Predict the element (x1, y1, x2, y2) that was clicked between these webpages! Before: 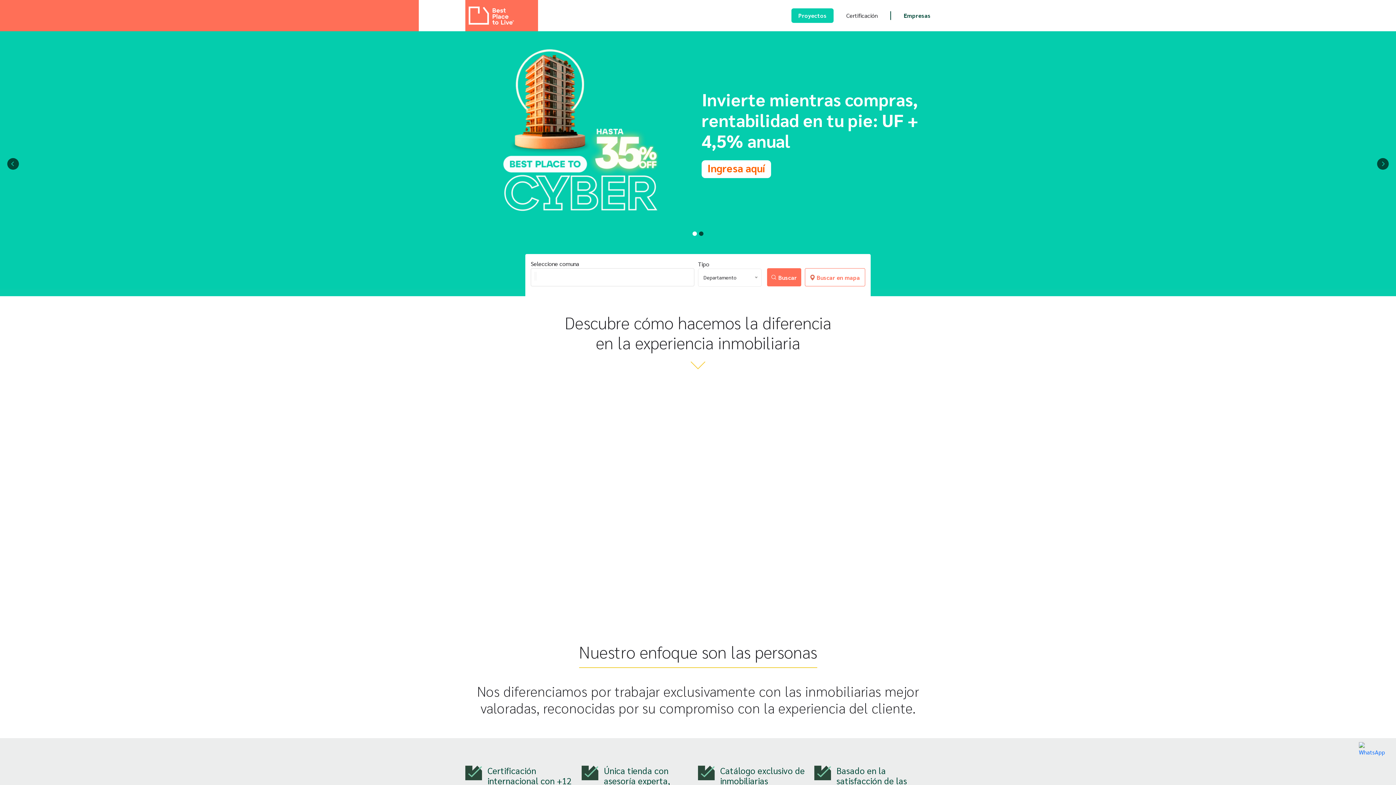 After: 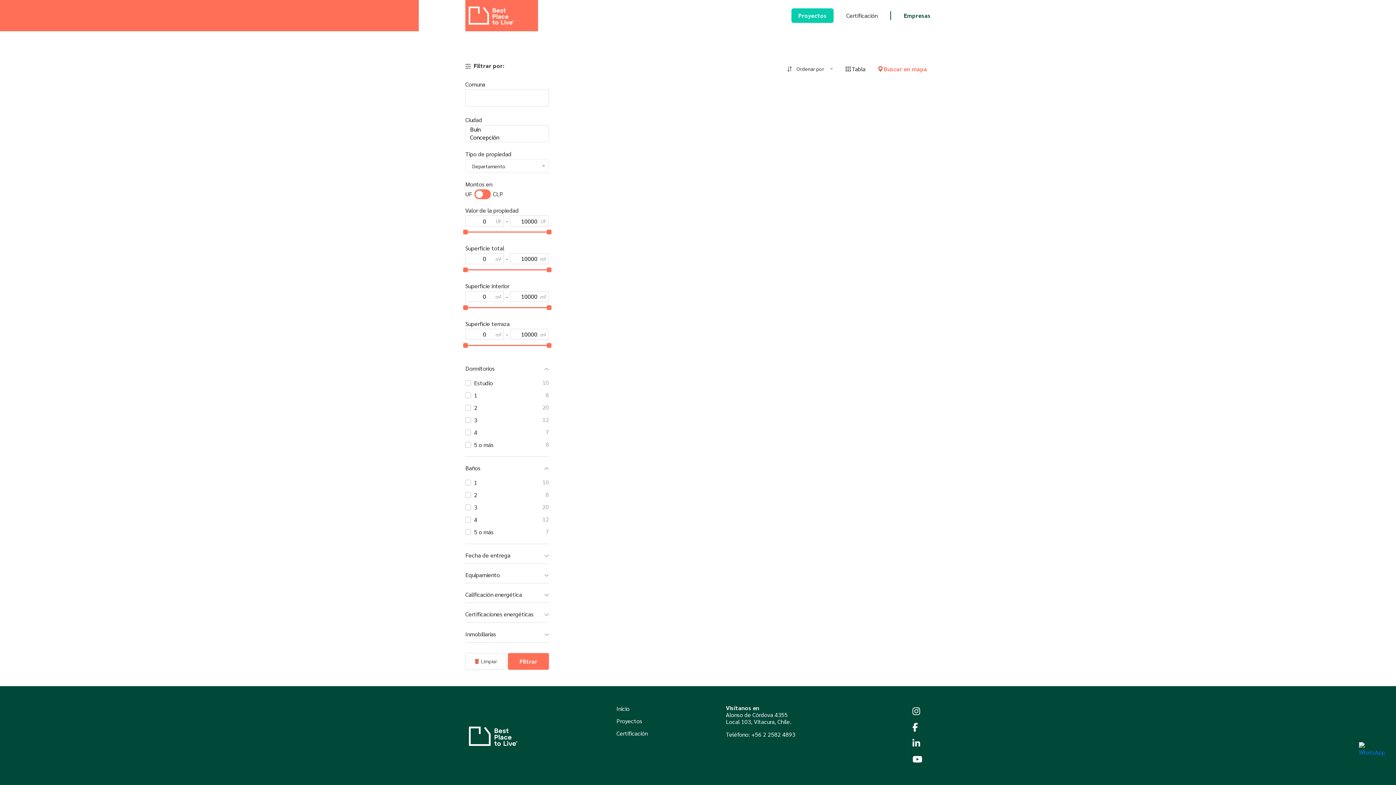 Action: label: Proyectos bbox: (791, 8, 833, 22)